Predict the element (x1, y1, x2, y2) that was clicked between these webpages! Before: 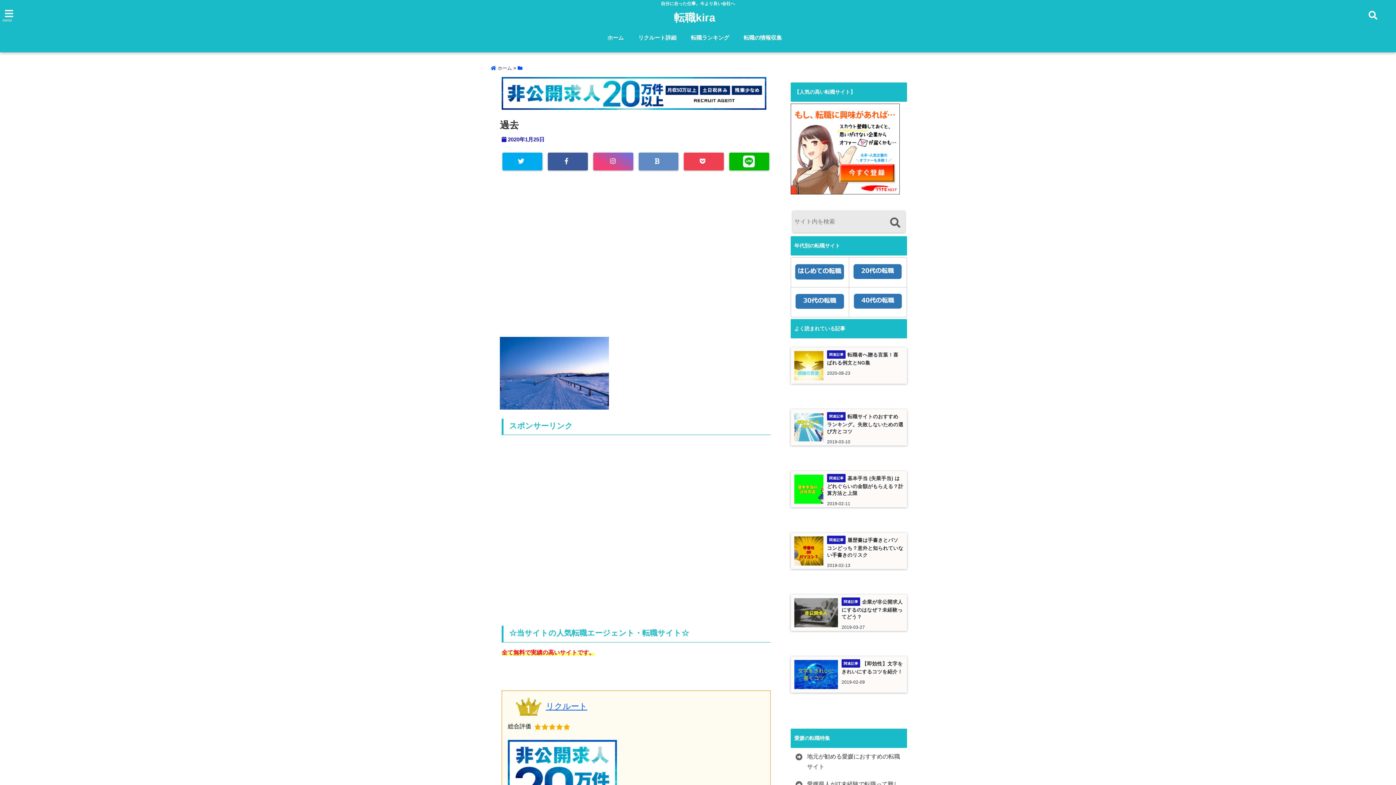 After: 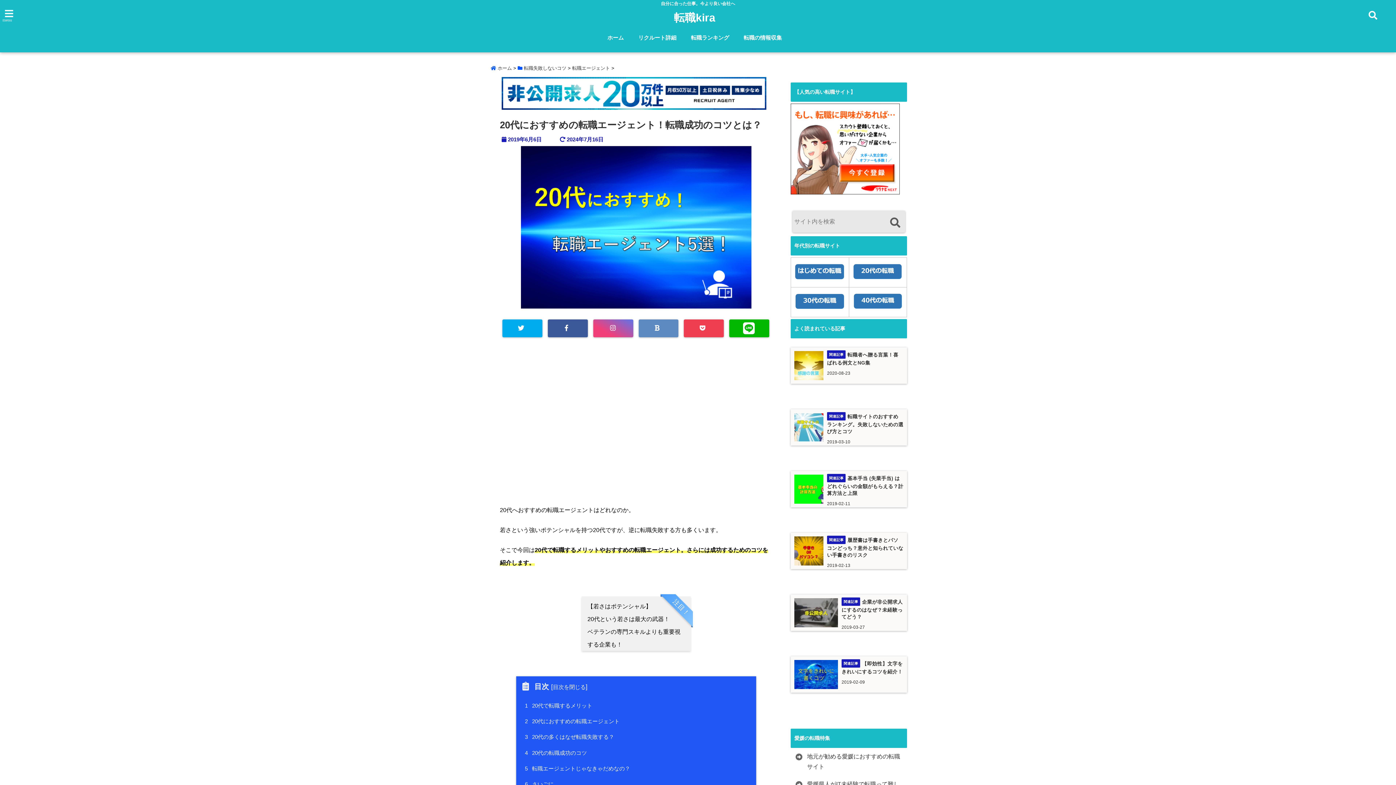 Action: bbox: (853, 263, 903, 280)